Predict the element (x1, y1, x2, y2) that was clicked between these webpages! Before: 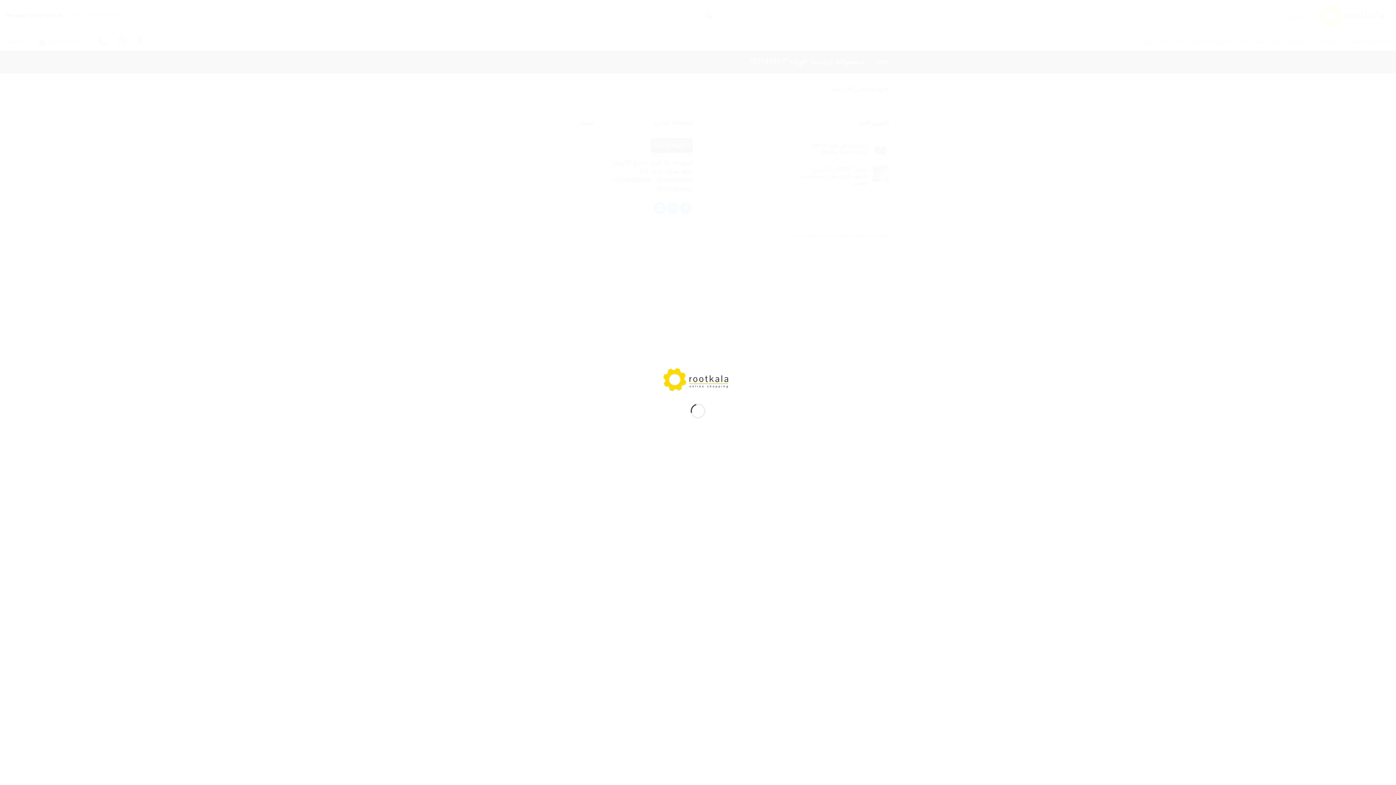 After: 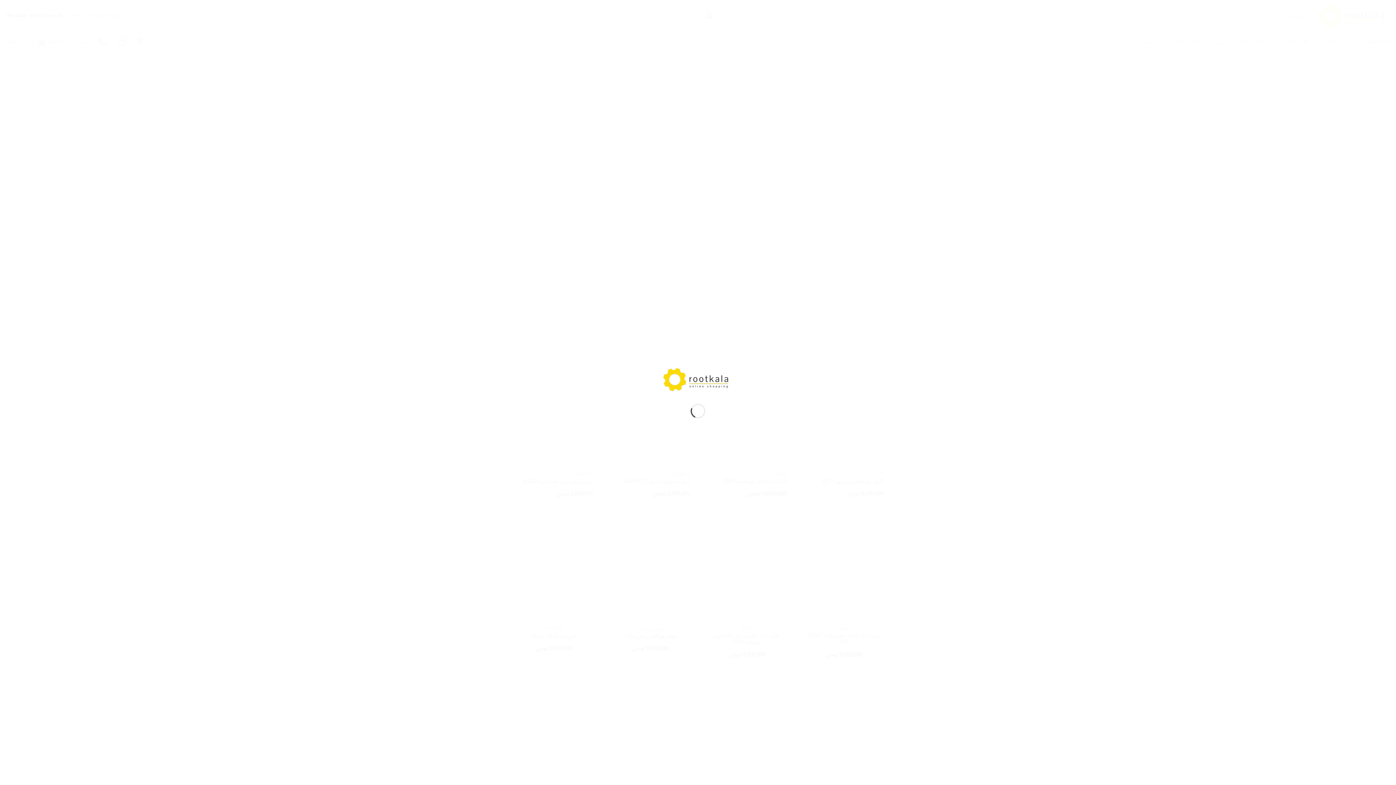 Action: bbox: (661, 375, 734, 384)